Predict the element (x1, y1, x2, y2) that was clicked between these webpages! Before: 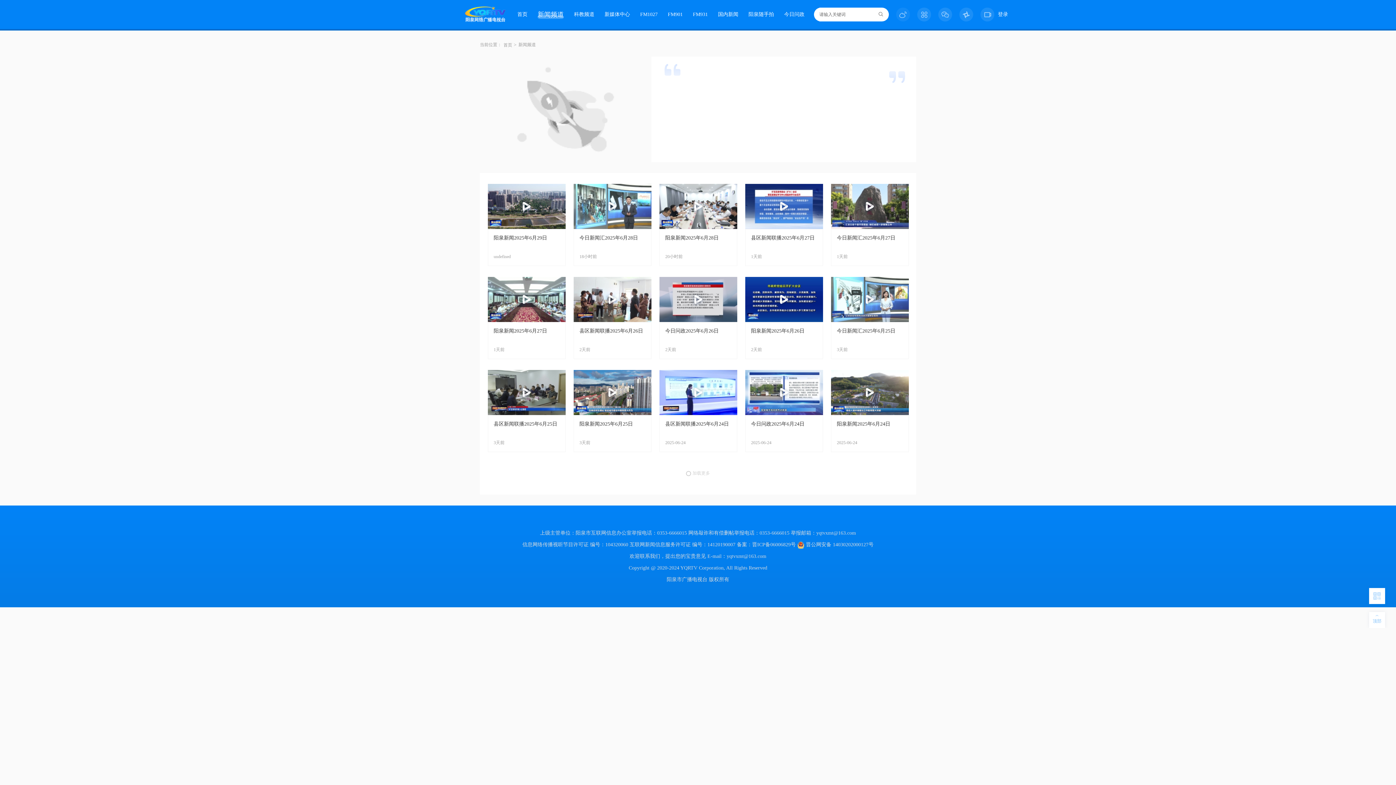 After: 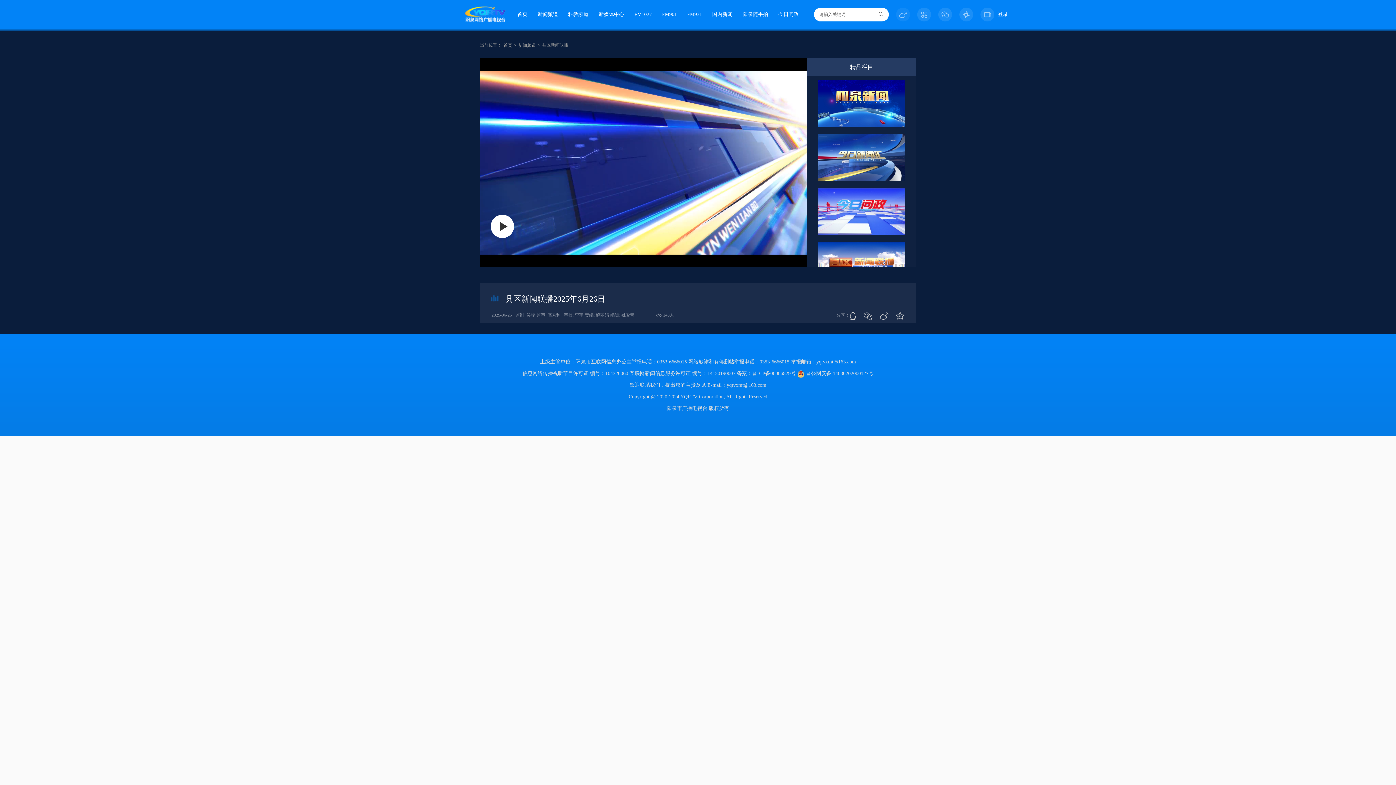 Action: label: 县区新闻联播2025年6月26日

2天前 bbox: (573, 277, 651, 359)